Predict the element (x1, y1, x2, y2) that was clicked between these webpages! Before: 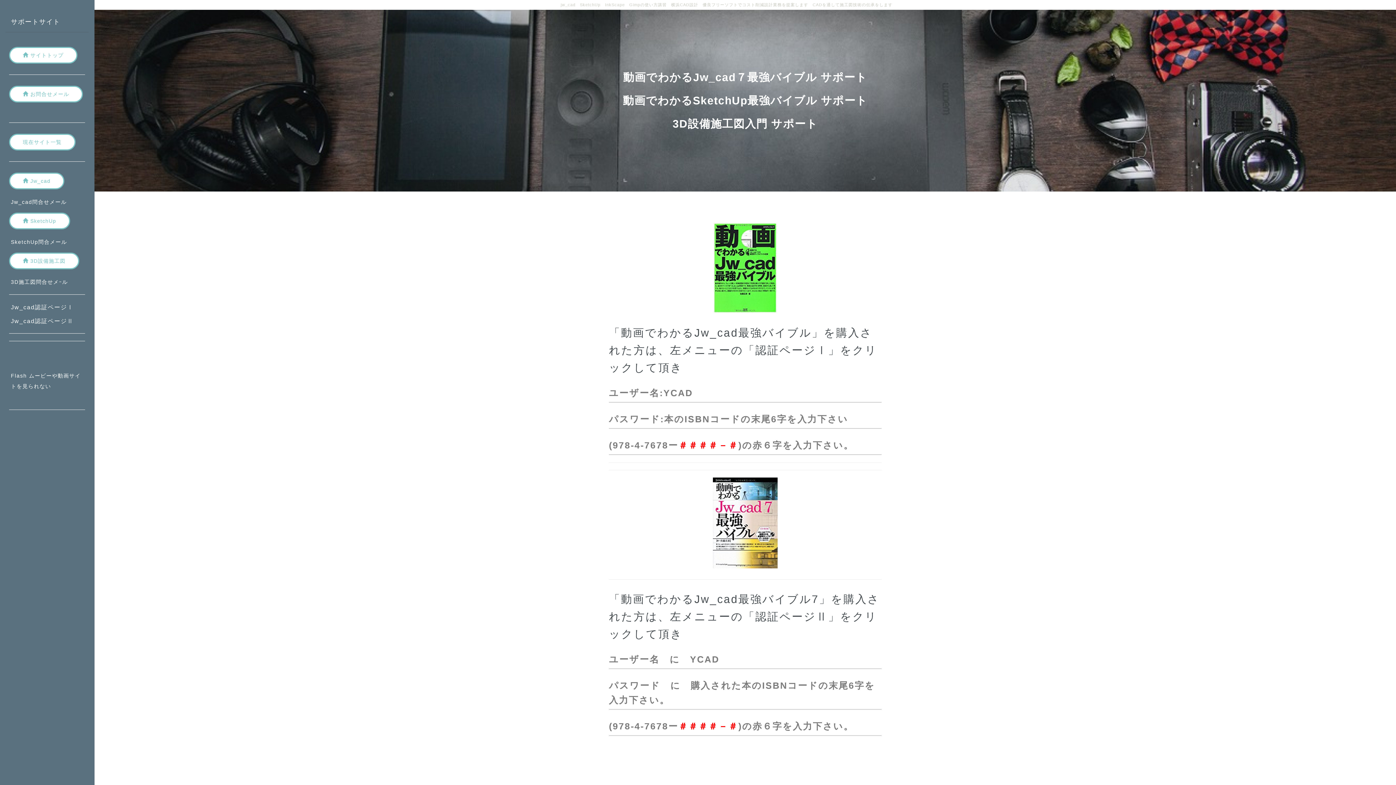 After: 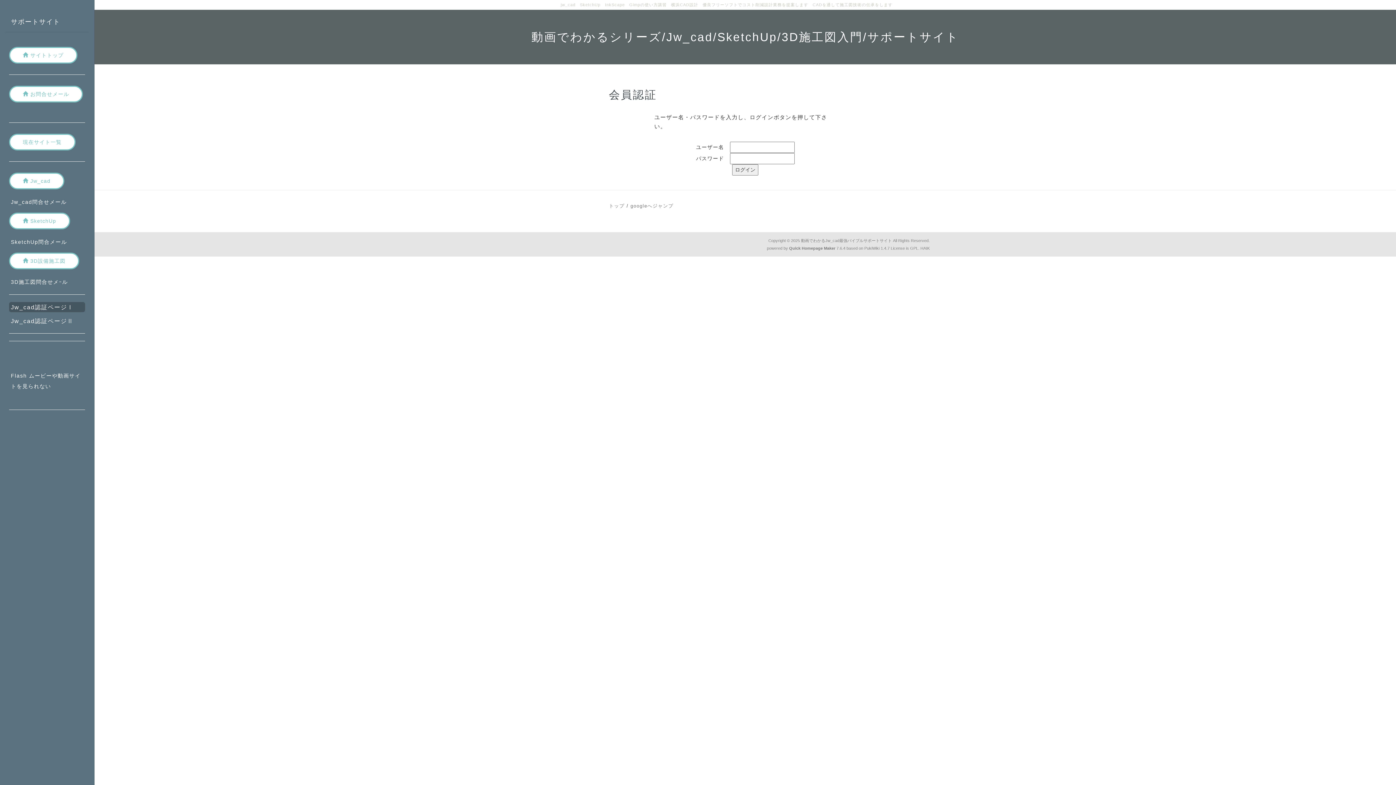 Action: label: 認証ページ bbox: (755, 344, 816, 356)